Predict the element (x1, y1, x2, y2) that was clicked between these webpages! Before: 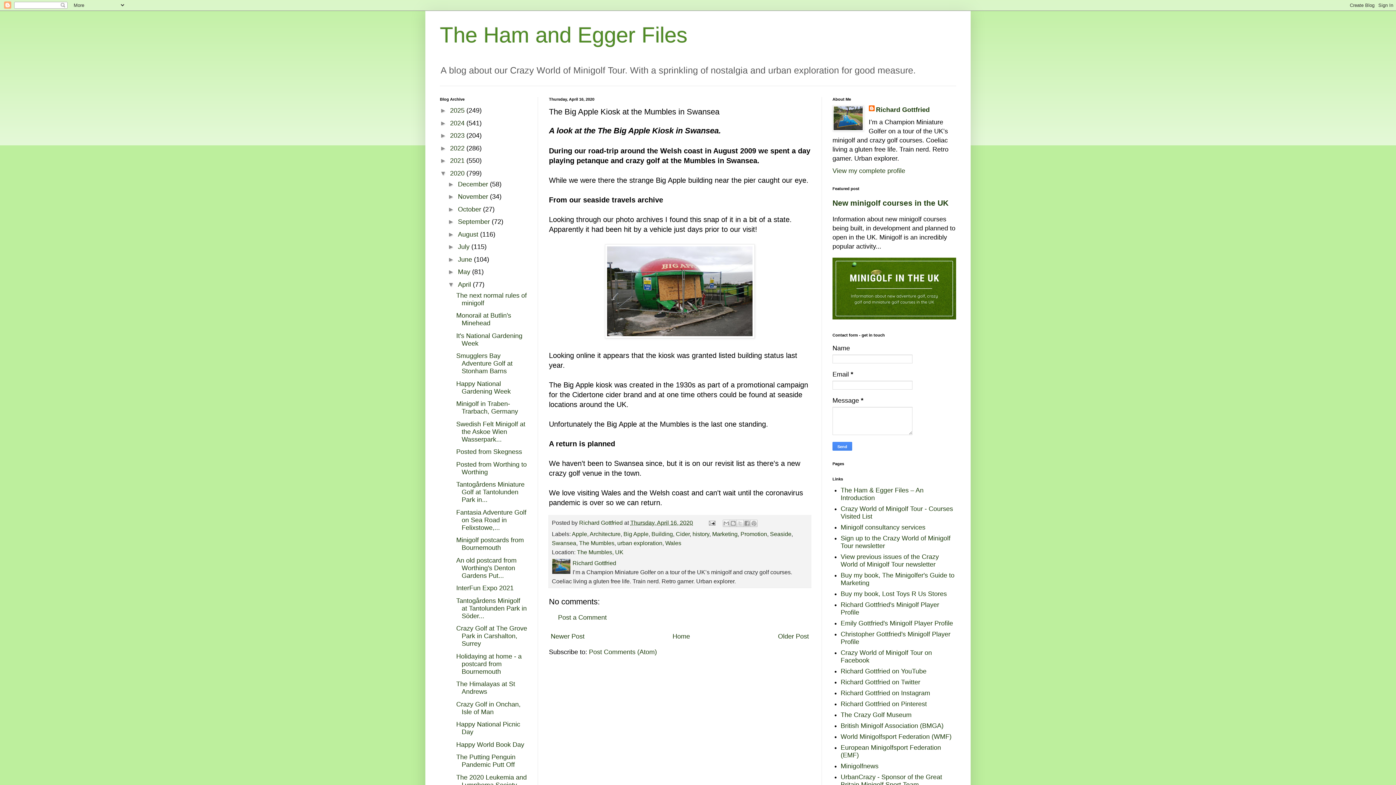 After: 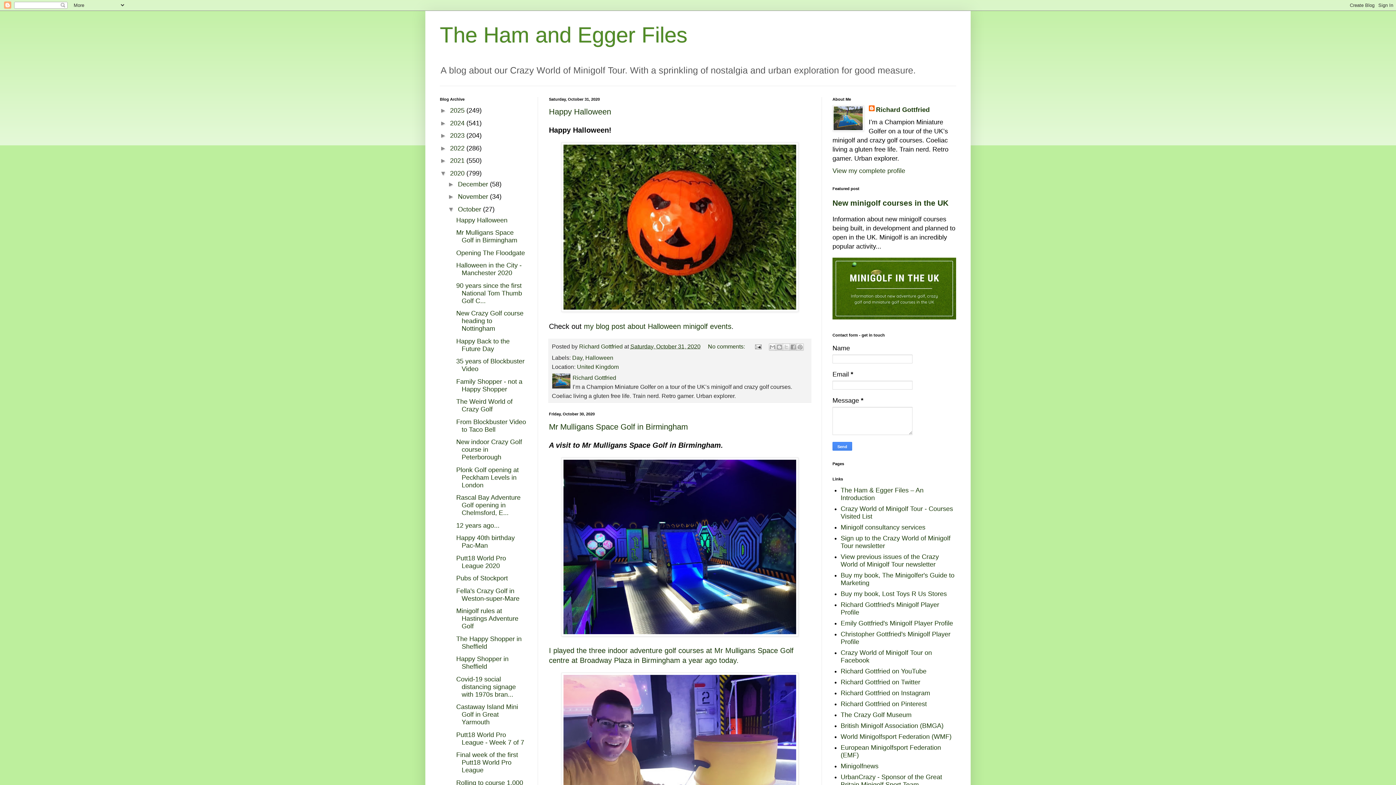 Action: label: October  bbox: (458, 205, 483, 212)